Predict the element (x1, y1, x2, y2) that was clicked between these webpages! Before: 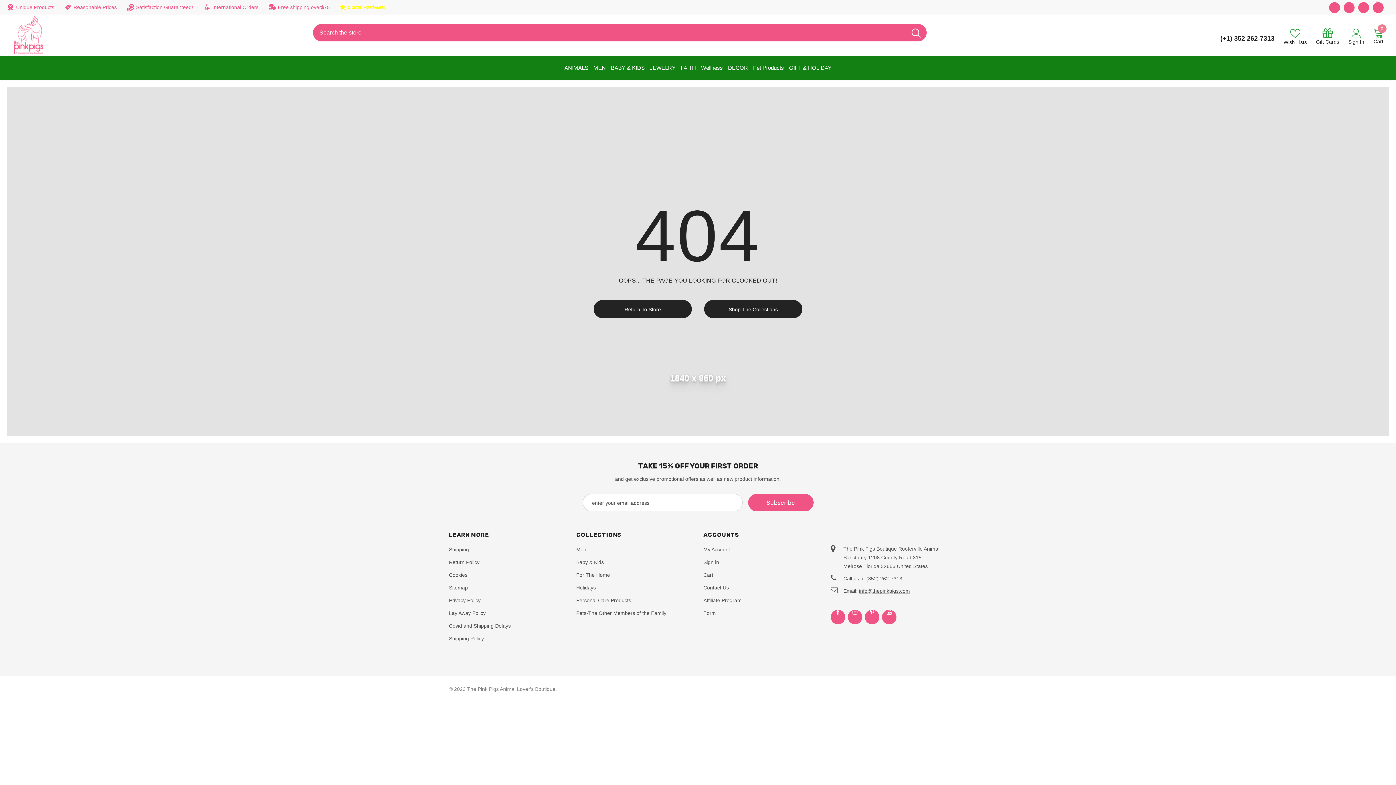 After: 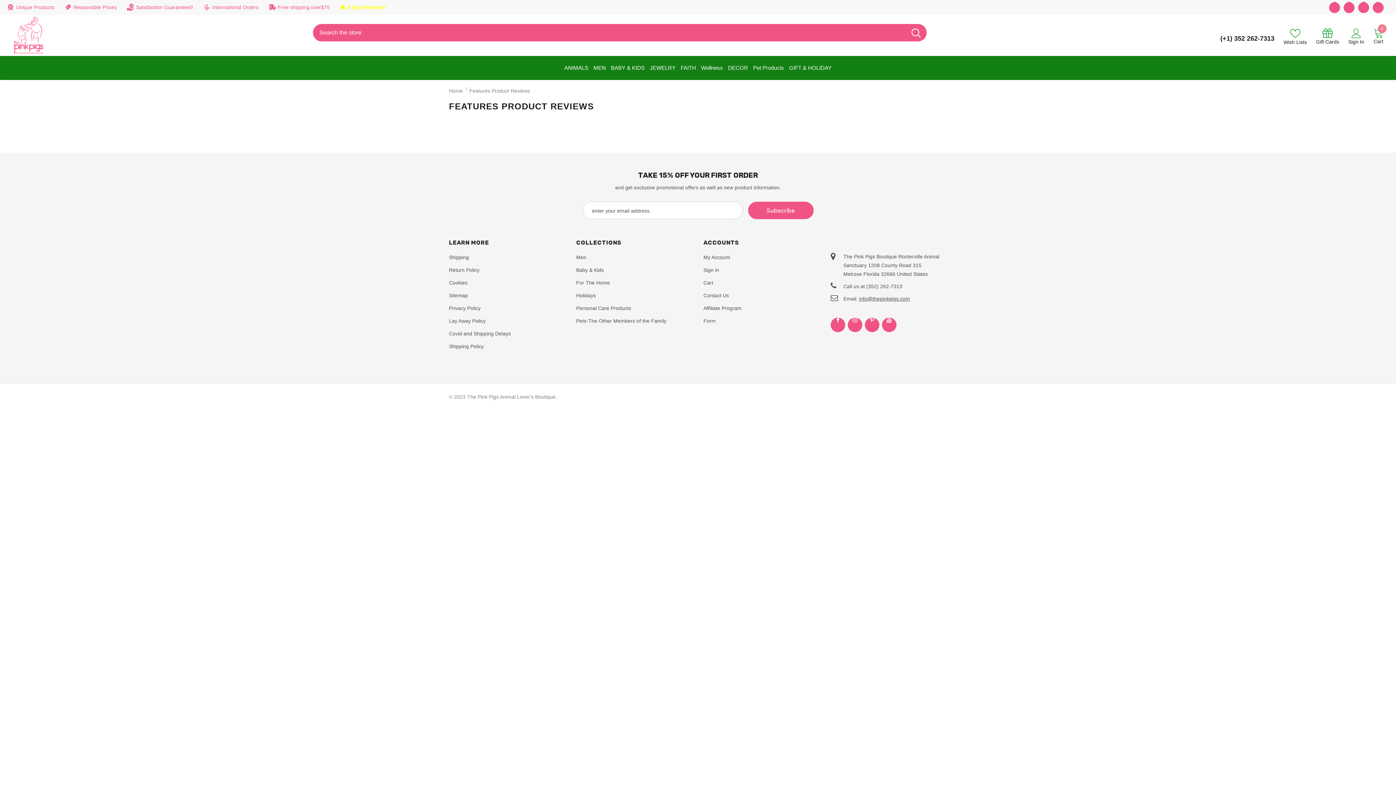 Action: label: 5 Star Reviews! bbox: (340, 3, 385, 11)